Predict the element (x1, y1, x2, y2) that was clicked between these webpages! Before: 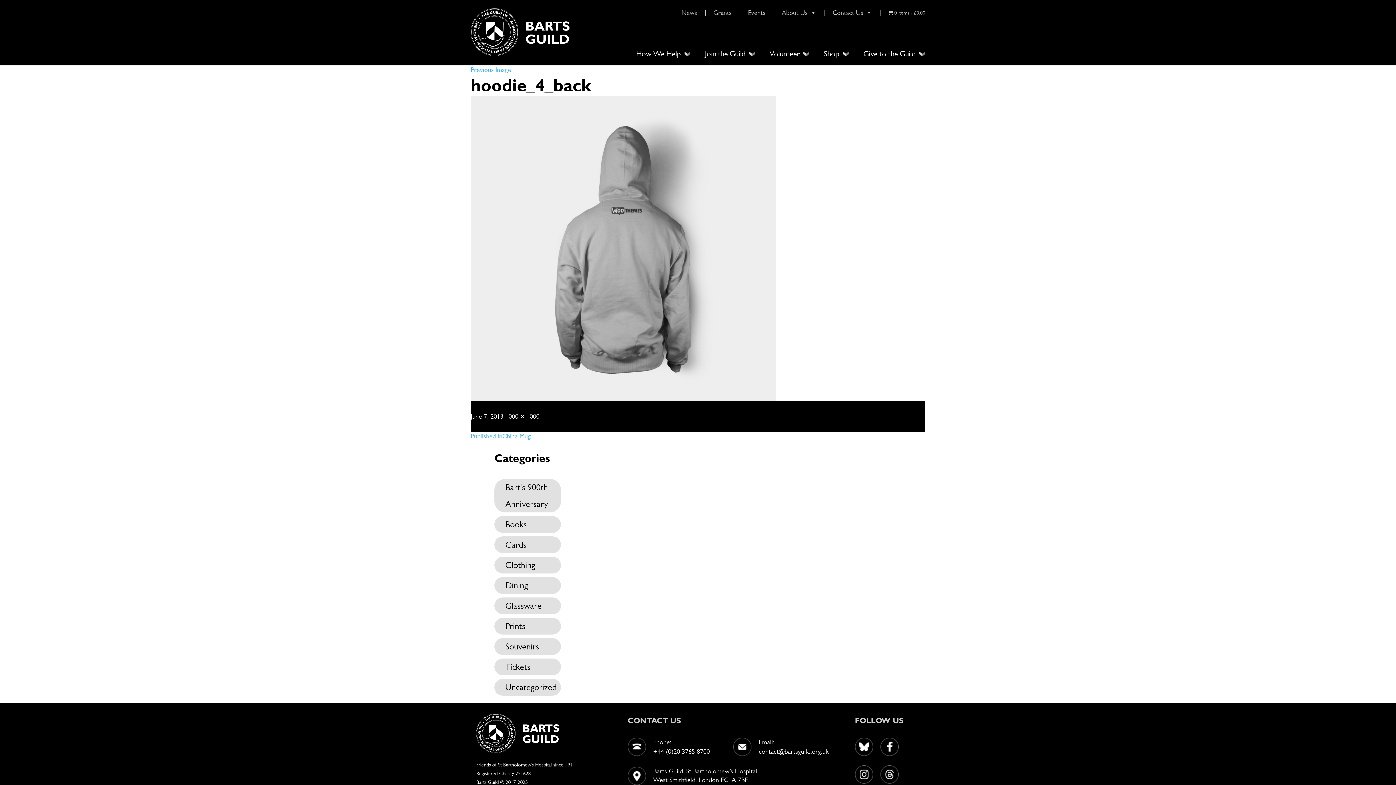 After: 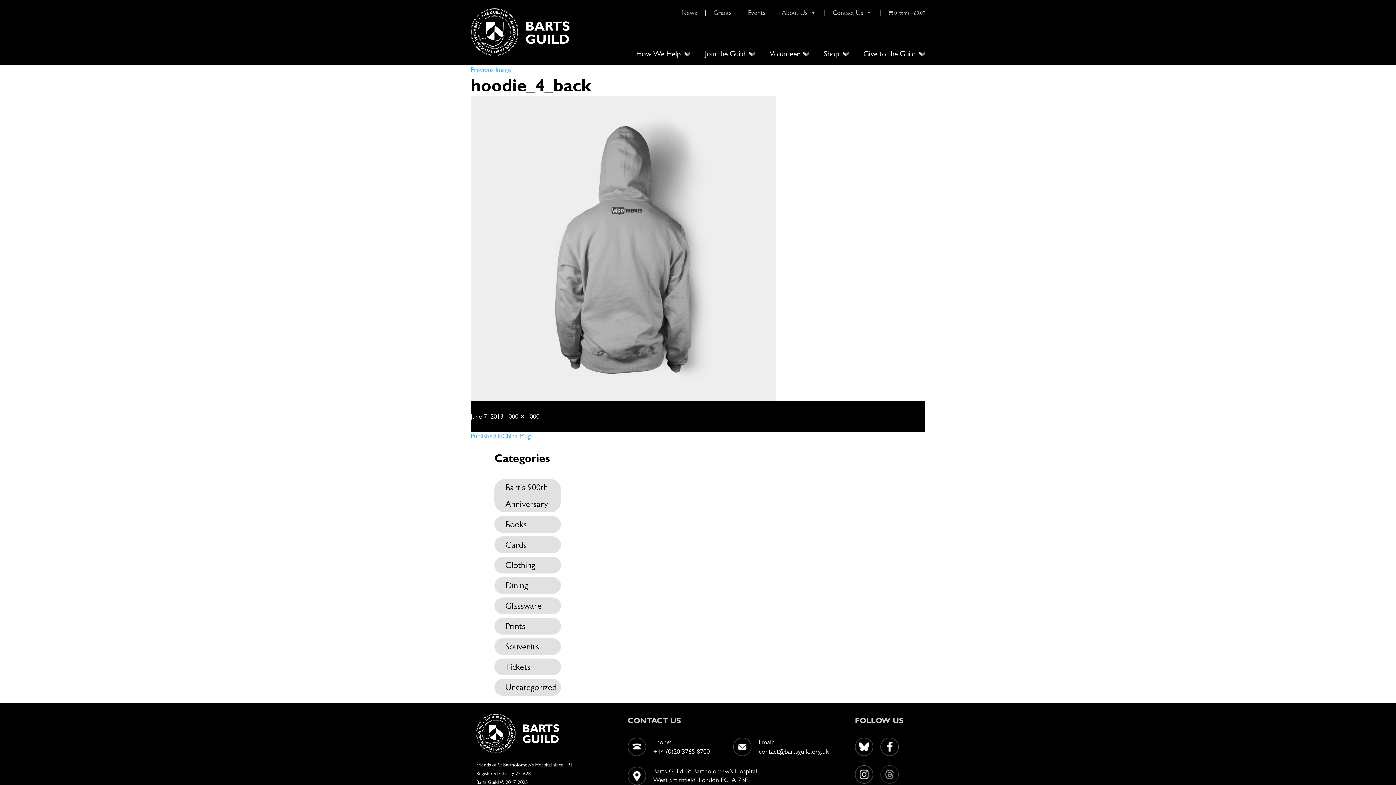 Action: bbox: (880, 765, 898, 784)